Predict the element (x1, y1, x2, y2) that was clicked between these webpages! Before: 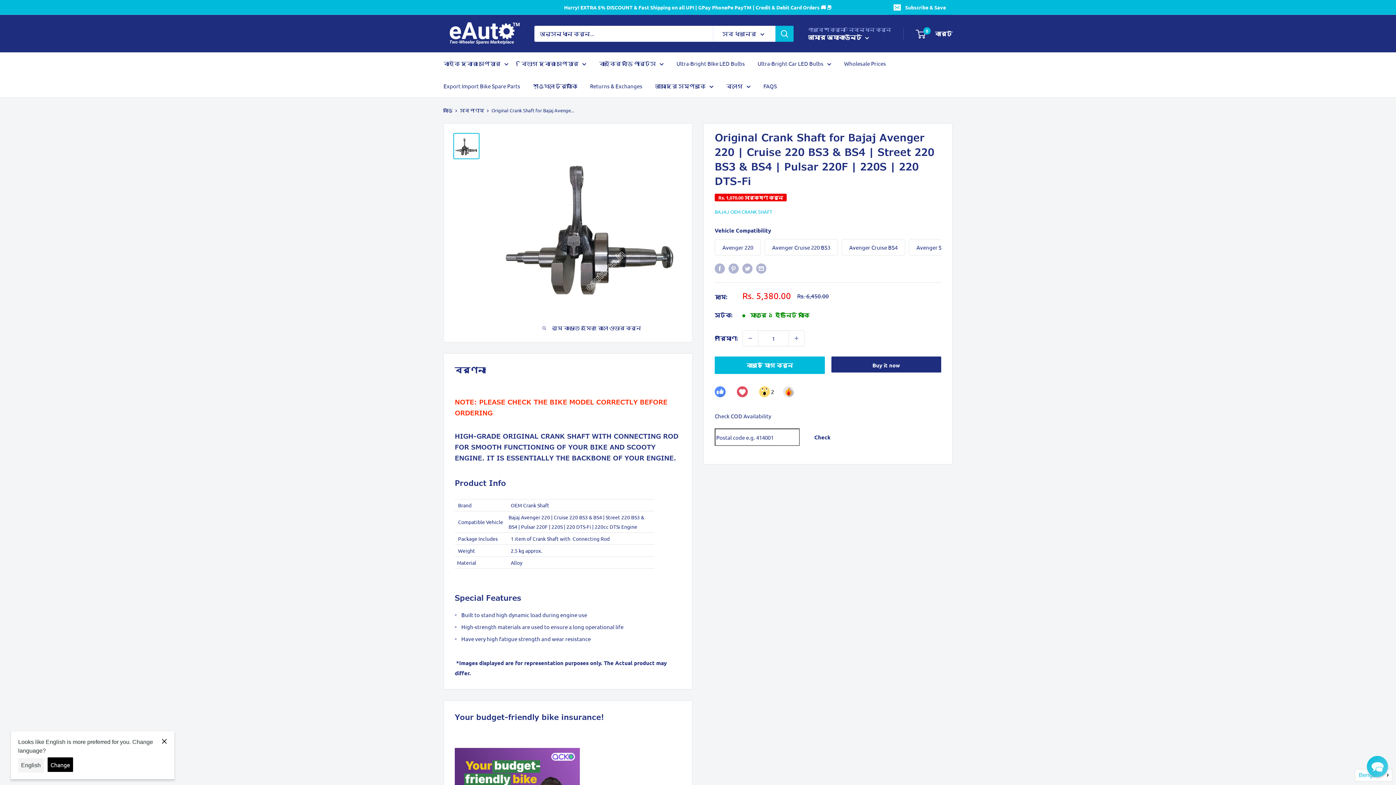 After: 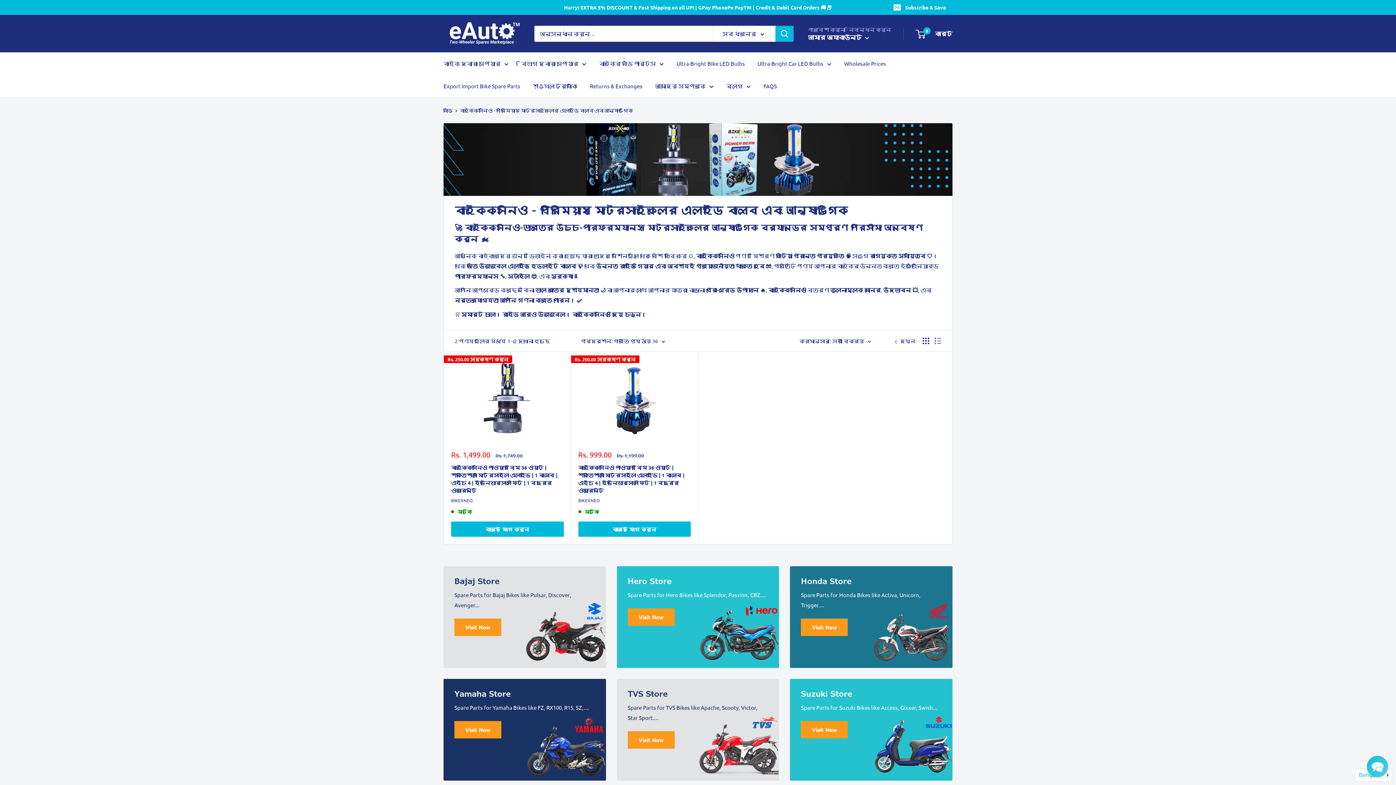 Action: label: Ultra-Bright BIke LED Bulbs bbox: (676, 58, 745, 68)